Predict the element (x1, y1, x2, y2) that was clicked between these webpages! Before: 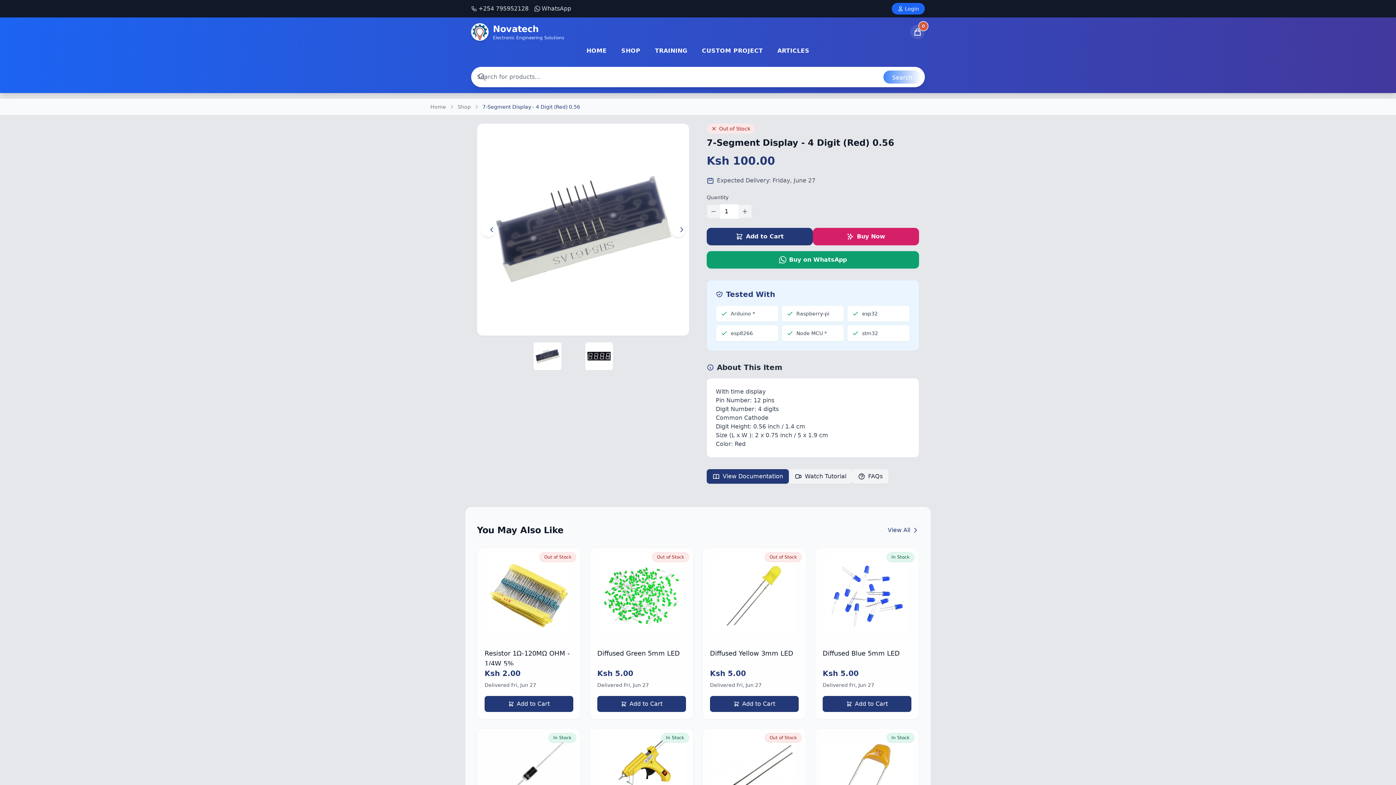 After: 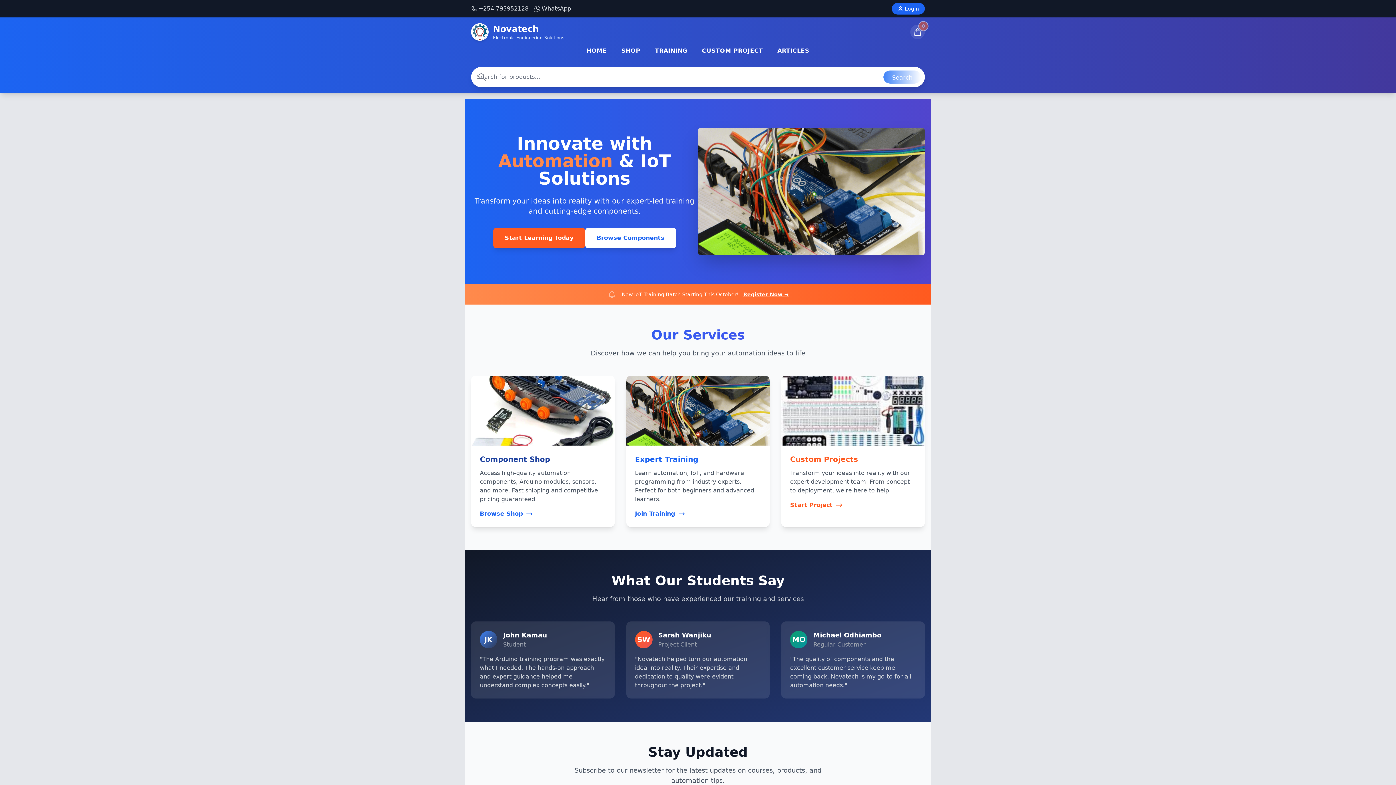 Action: label: Novatech

Electronic Engineering Solutions bbox: (471, 23, 564, 40)